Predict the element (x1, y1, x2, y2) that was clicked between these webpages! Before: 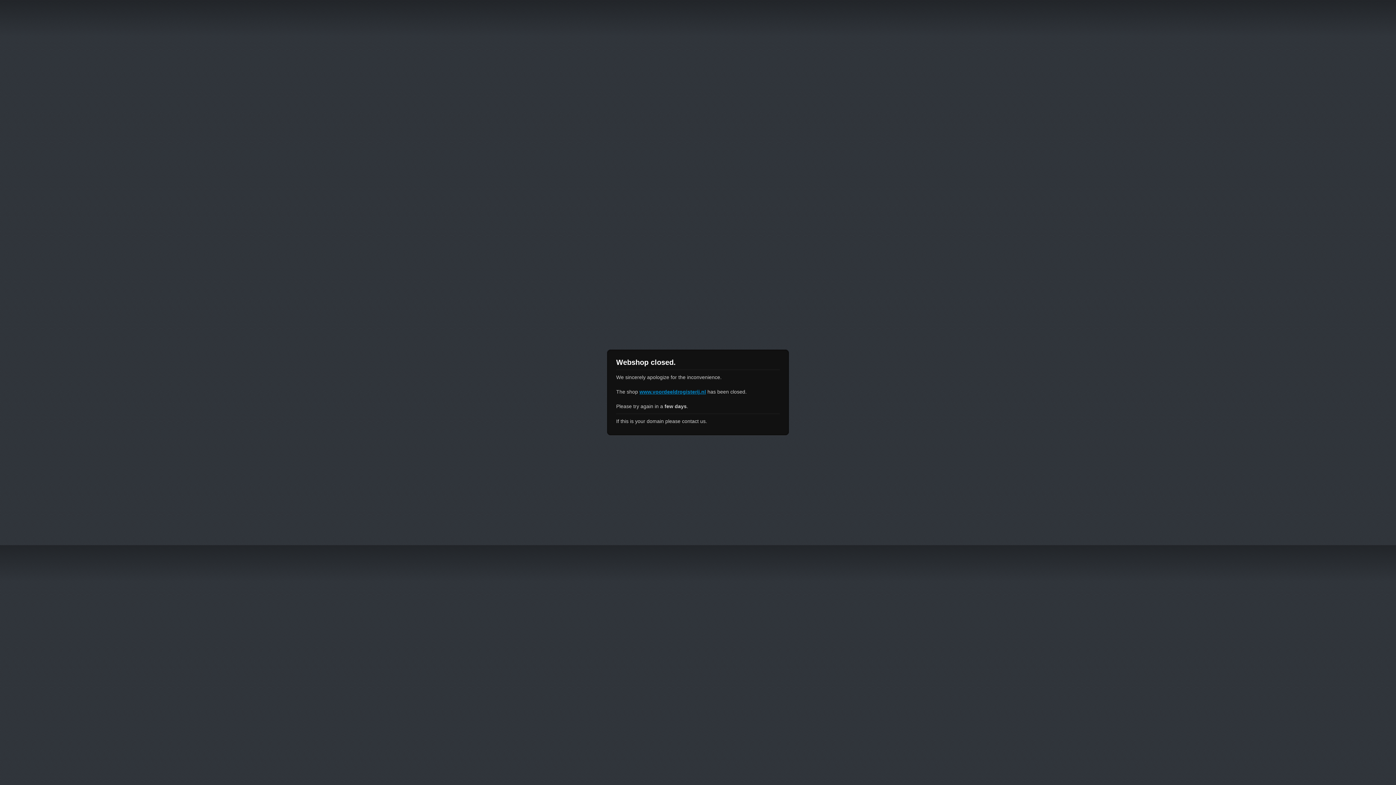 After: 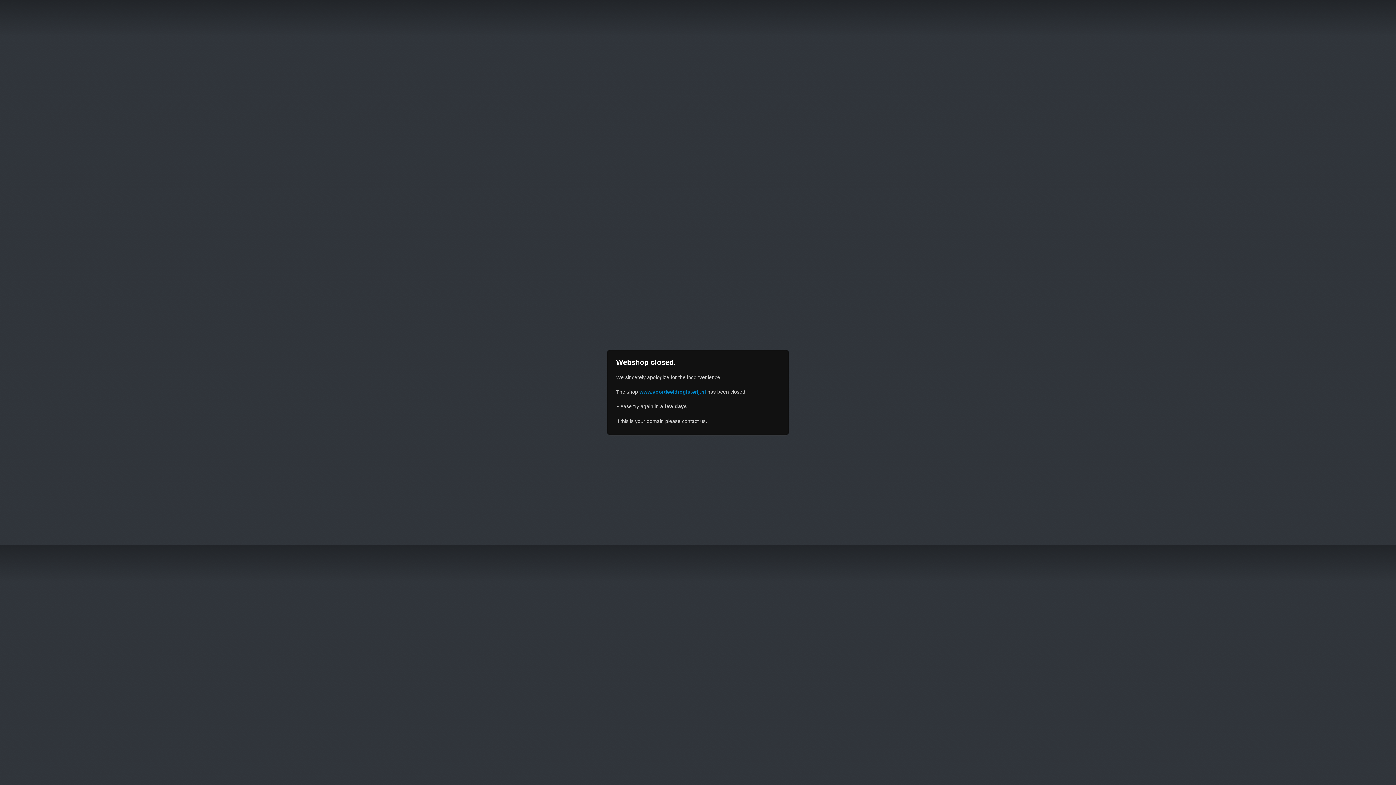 Action: bbox: (639, 389, 706, 394) label: www.voordeeldrogisterij.nl